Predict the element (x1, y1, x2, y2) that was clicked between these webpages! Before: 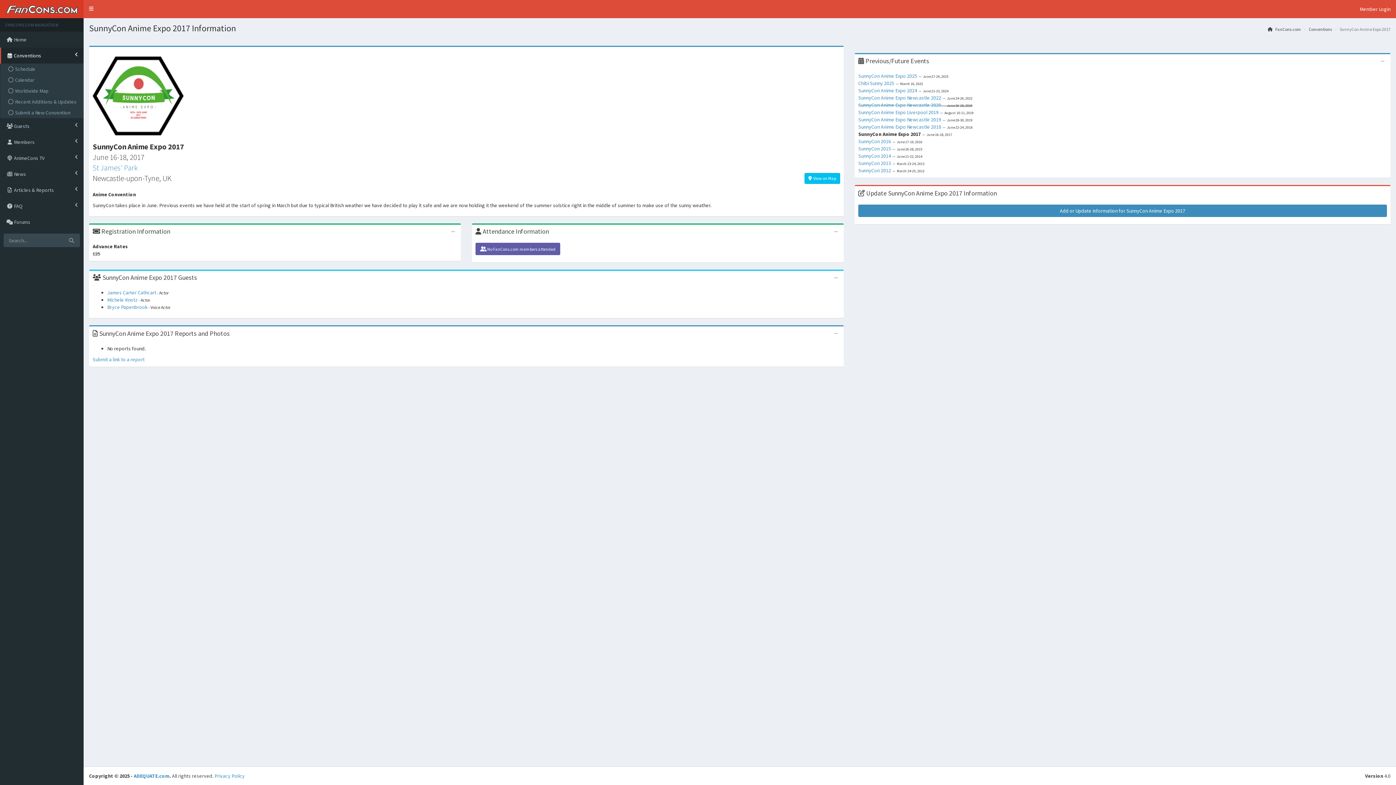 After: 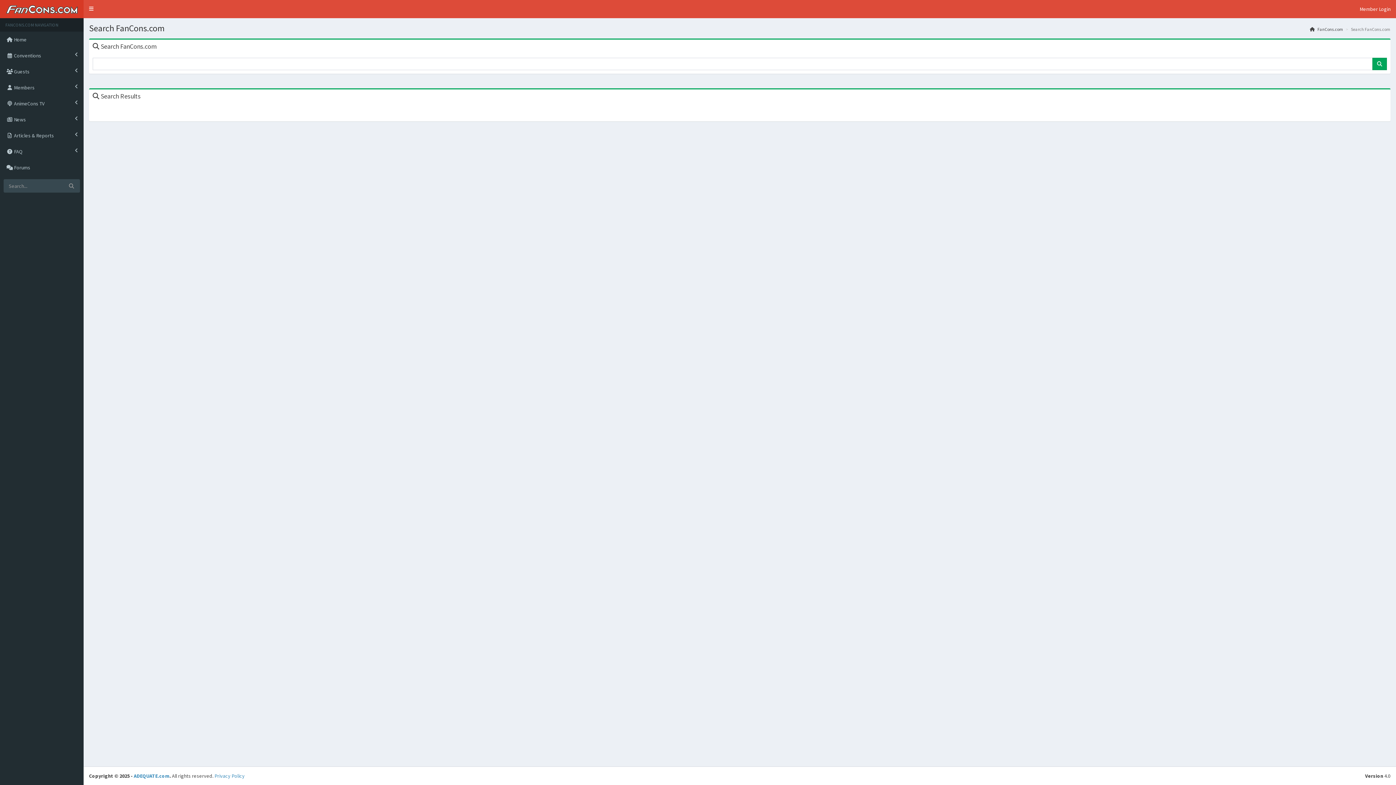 Action: bbox: (63, 234, 79, 246)